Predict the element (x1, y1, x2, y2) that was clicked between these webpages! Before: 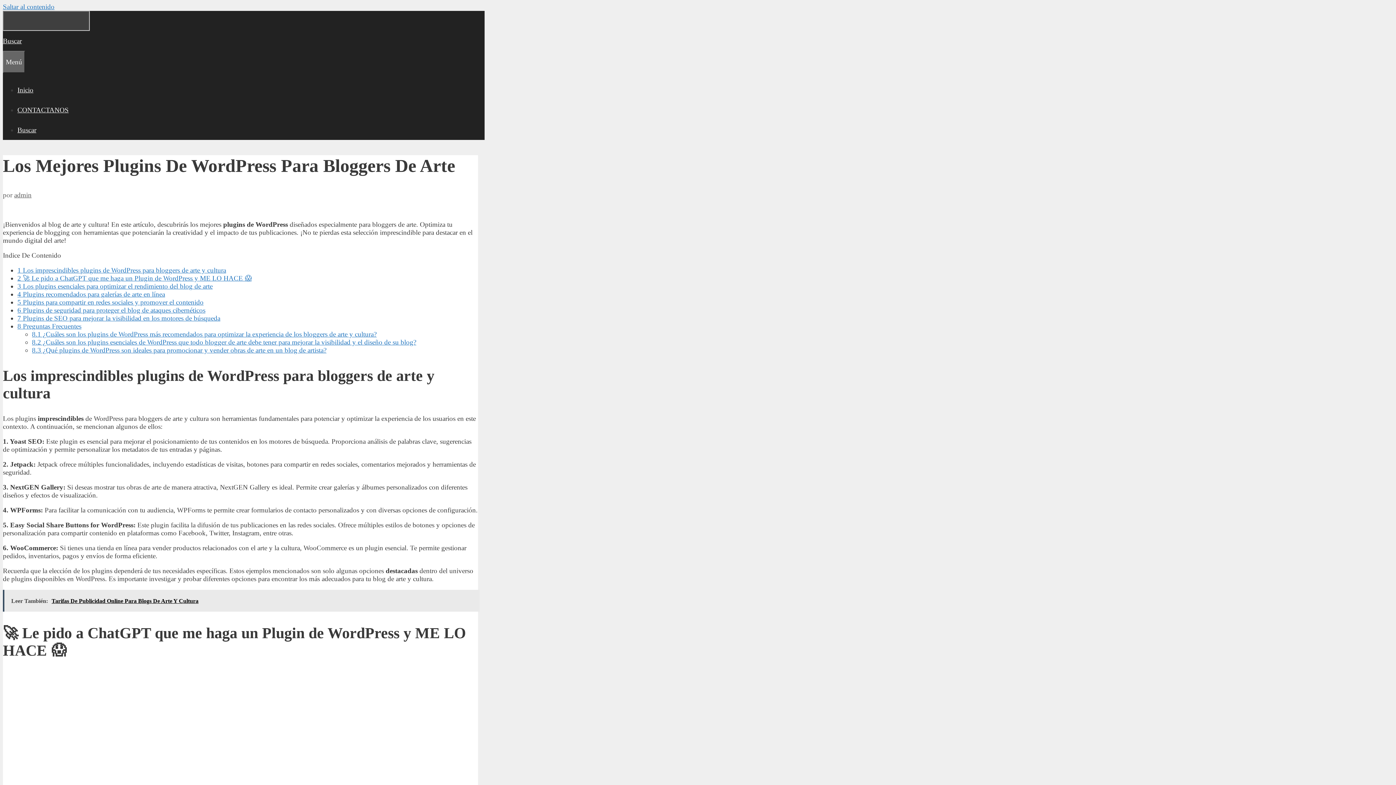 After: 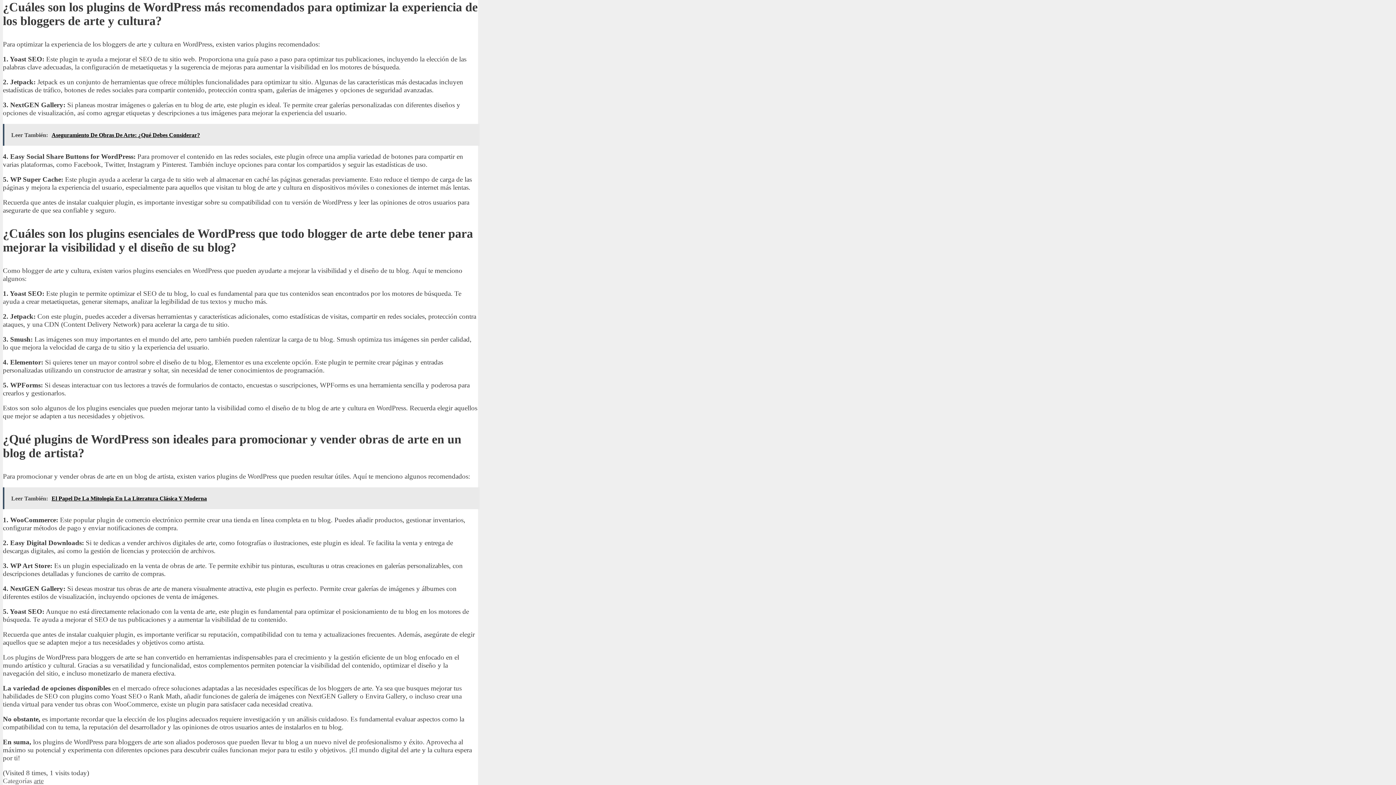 Action: label: 8.1 ¿Cuáles son los plugins de WordPress más recomendados para optimizar la experiencia de los bloggers de arte y cultura? bbox: (32, 330, 376, 338)